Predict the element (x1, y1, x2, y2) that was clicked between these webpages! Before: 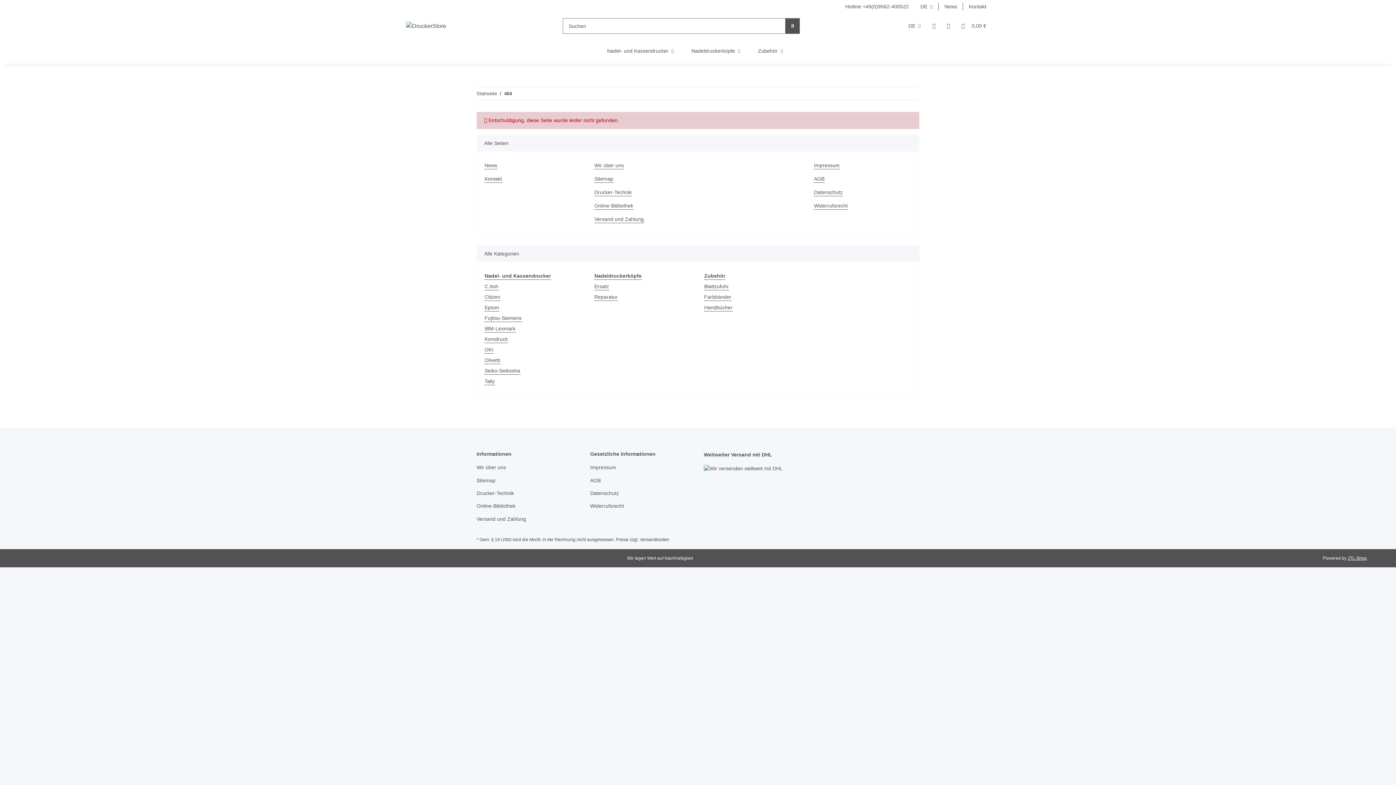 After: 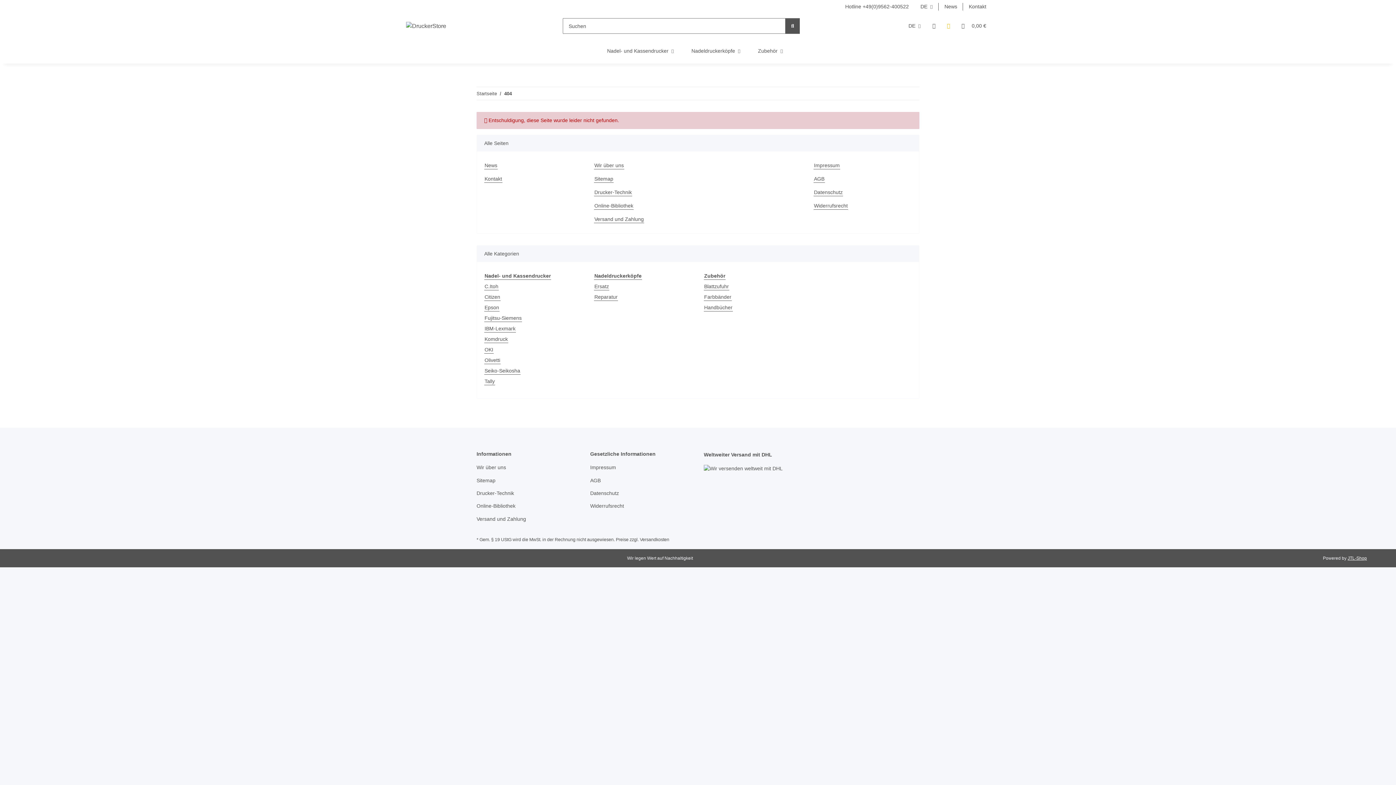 Action: bbox: (941, 13, 956, 38) label: Wunschzettel